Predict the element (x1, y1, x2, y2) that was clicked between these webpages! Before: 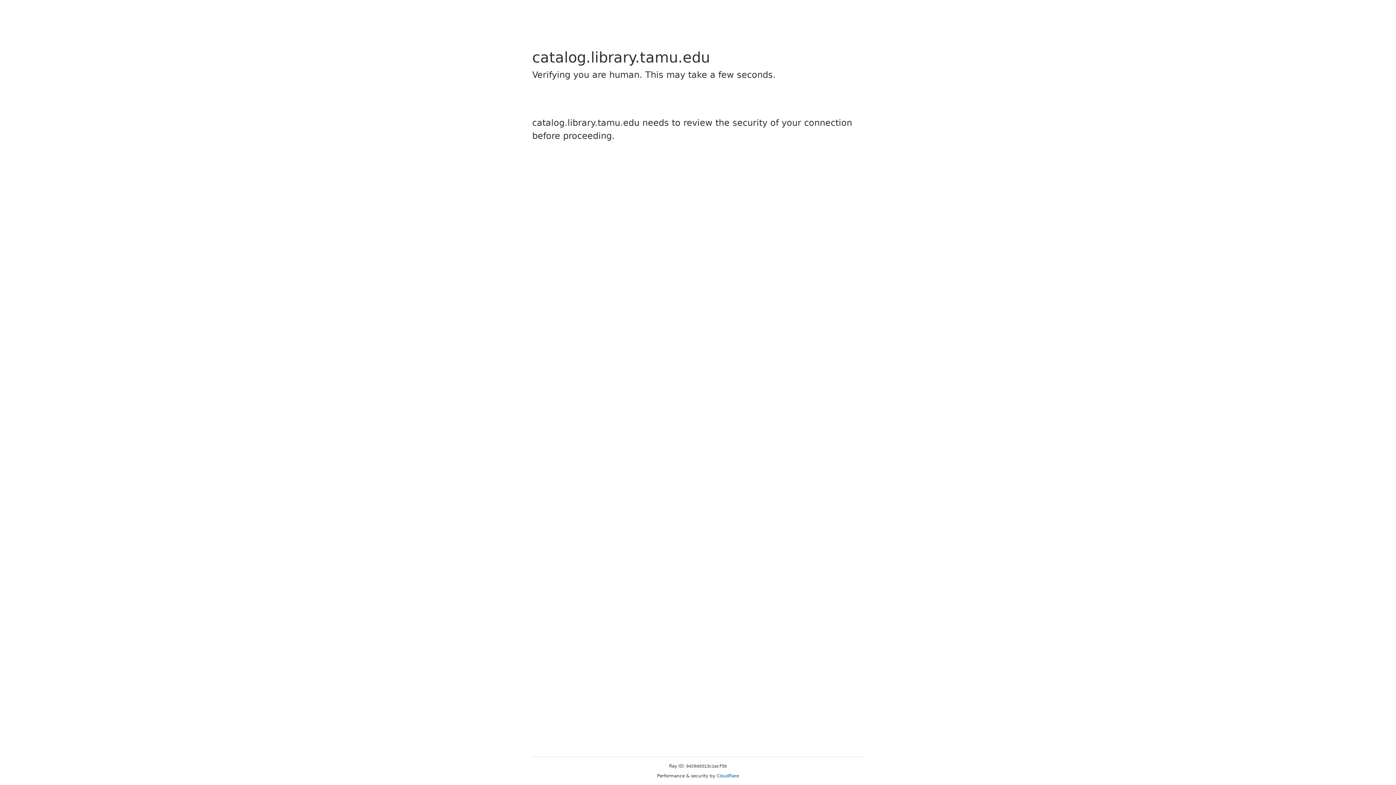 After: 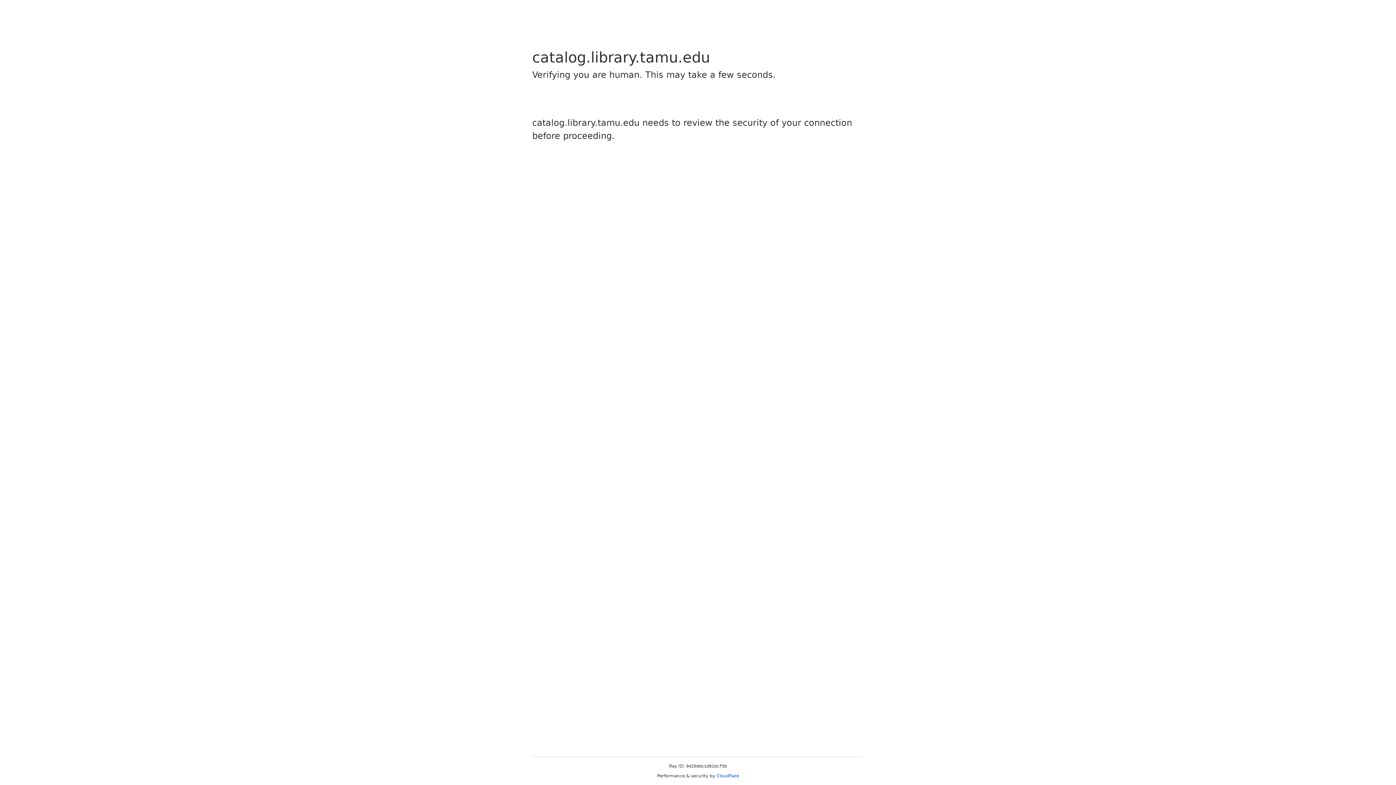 Action: label: Cloudflare bbox: (716, 773, 739, 778)